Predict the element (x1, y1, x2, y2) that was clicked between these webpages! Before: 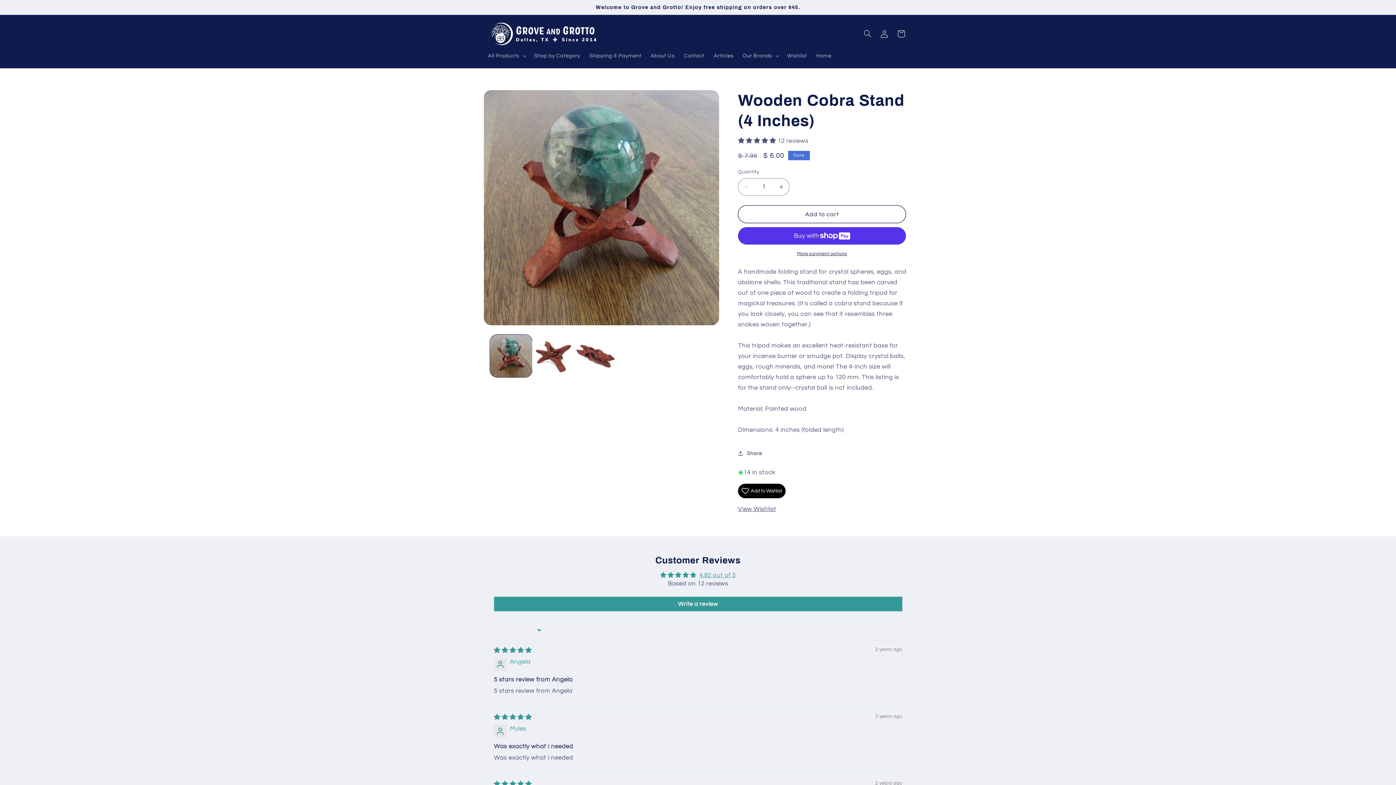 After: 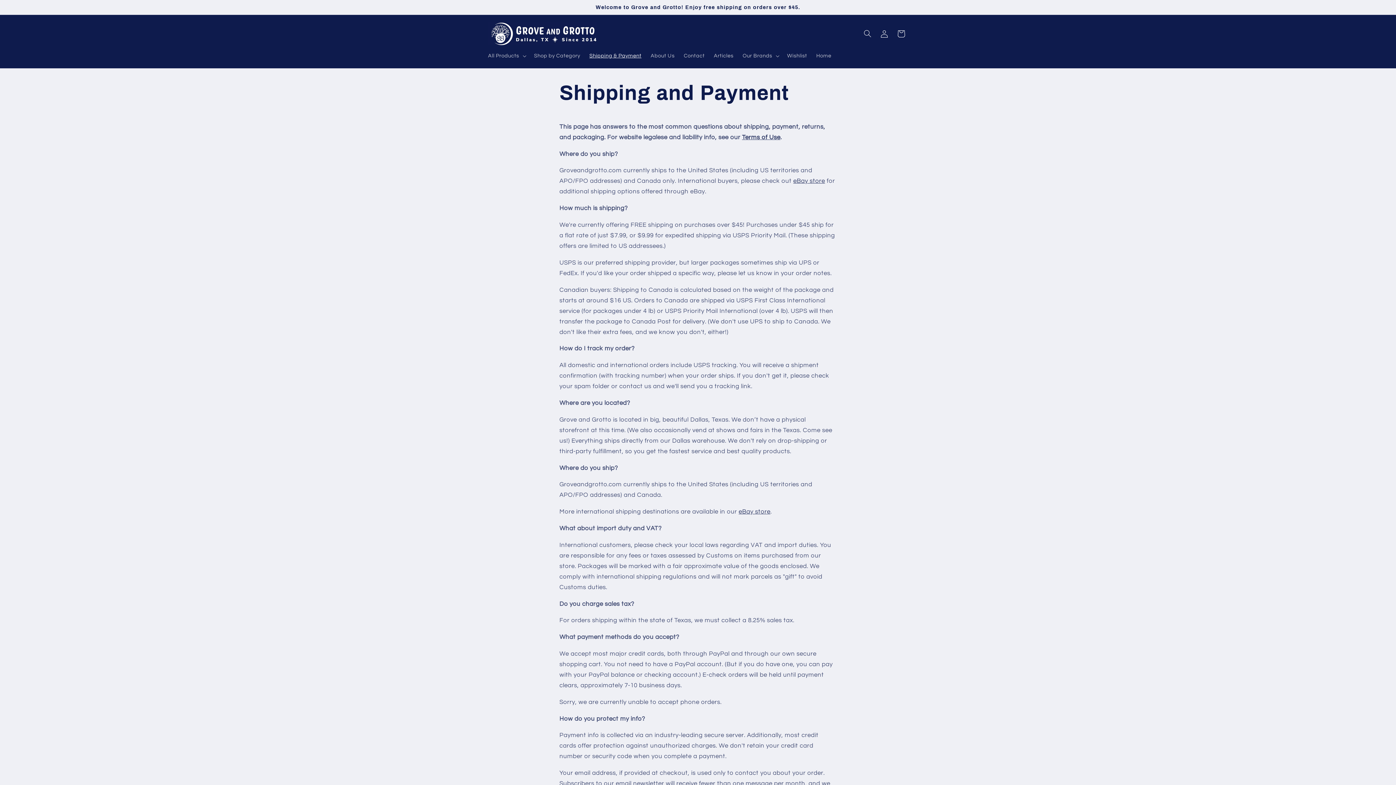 Action: bbox: (584, 48, 646, 63) label: Shipping & Payment